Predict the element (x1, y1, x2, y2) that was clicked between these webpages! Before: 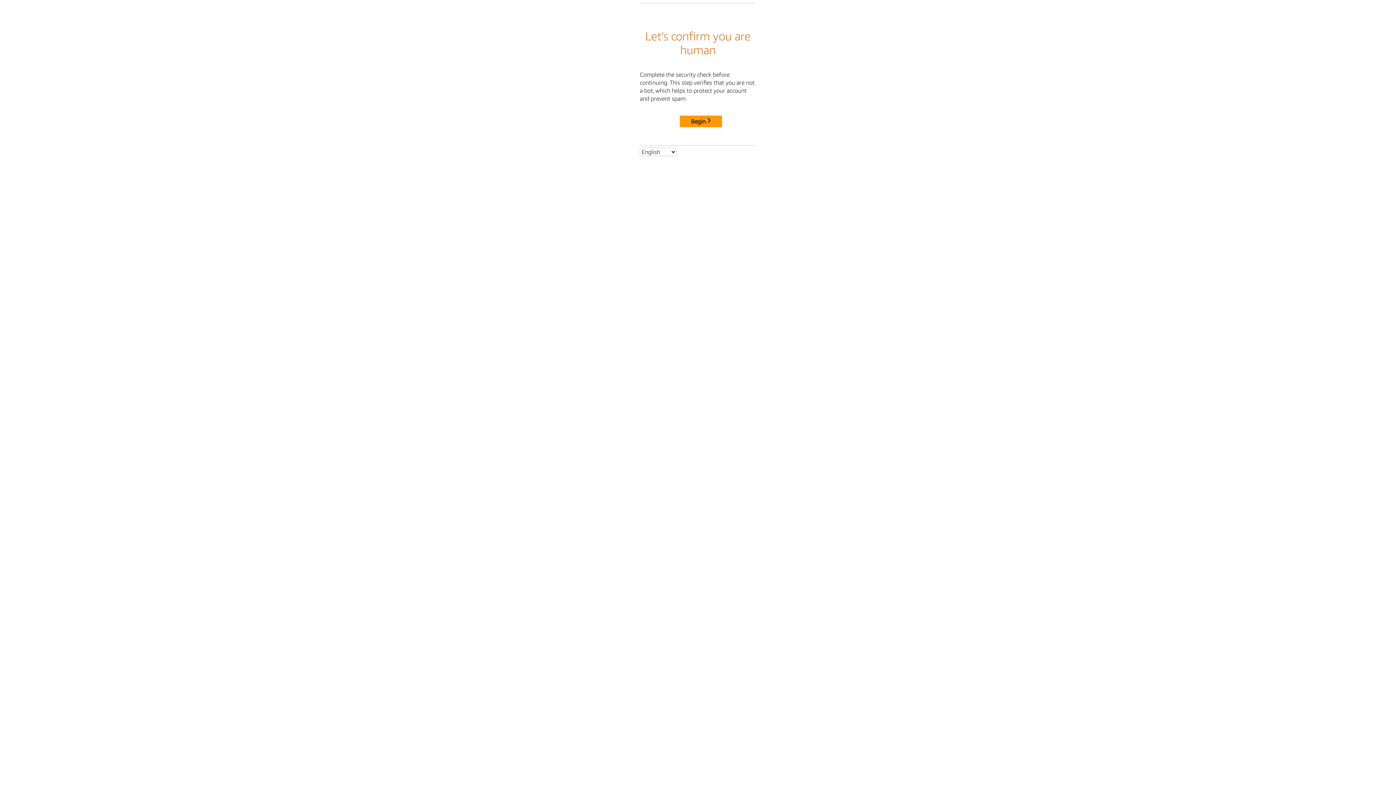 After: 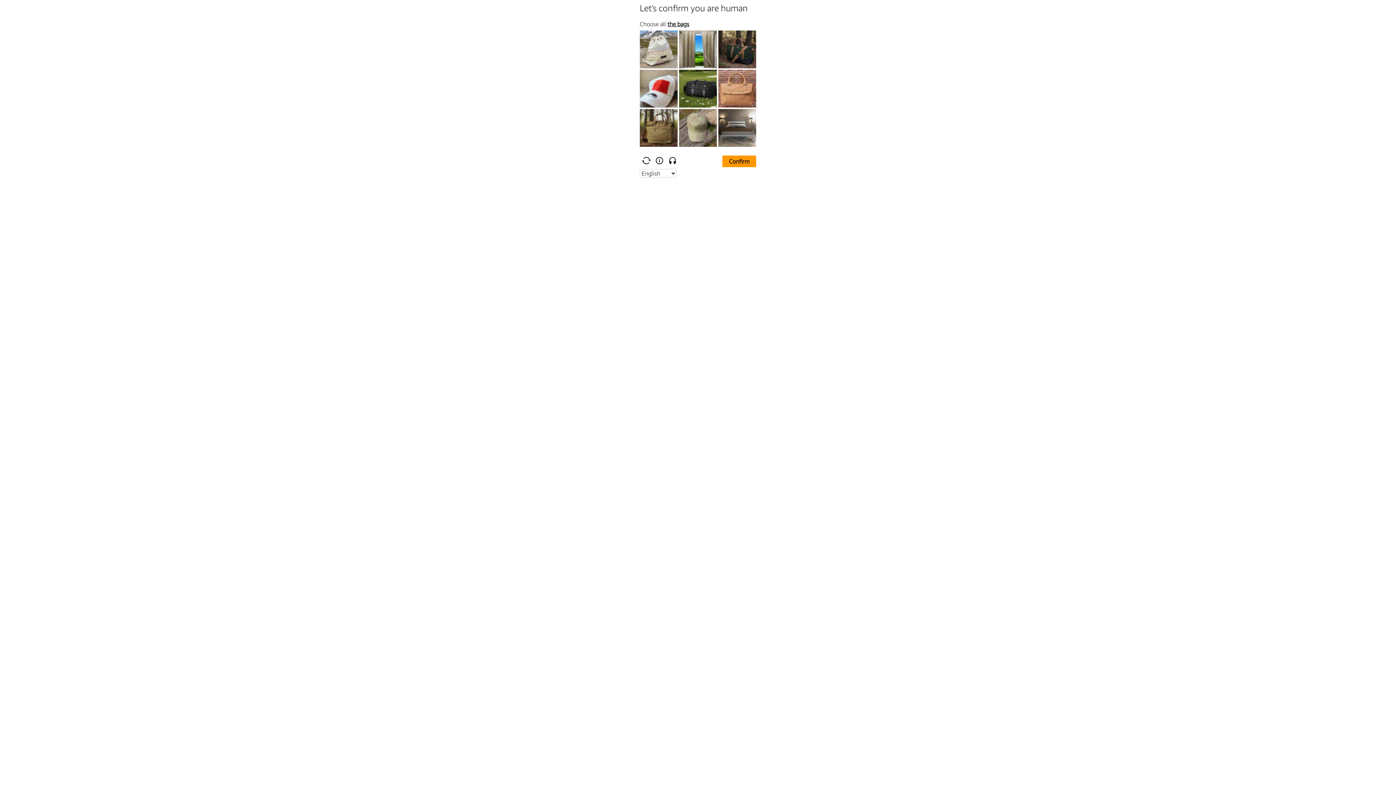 Action: bbox: (680, 115, 722, 127) label: Begin